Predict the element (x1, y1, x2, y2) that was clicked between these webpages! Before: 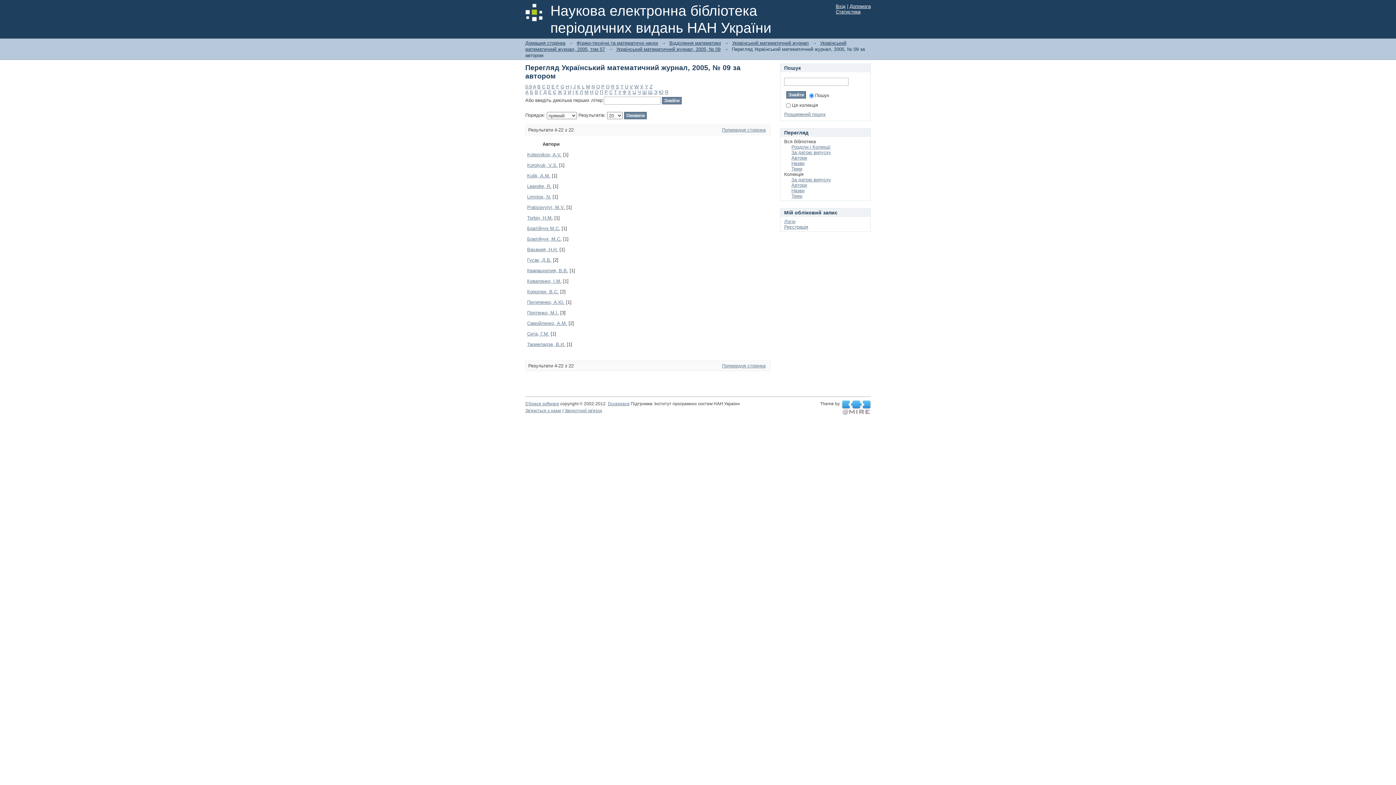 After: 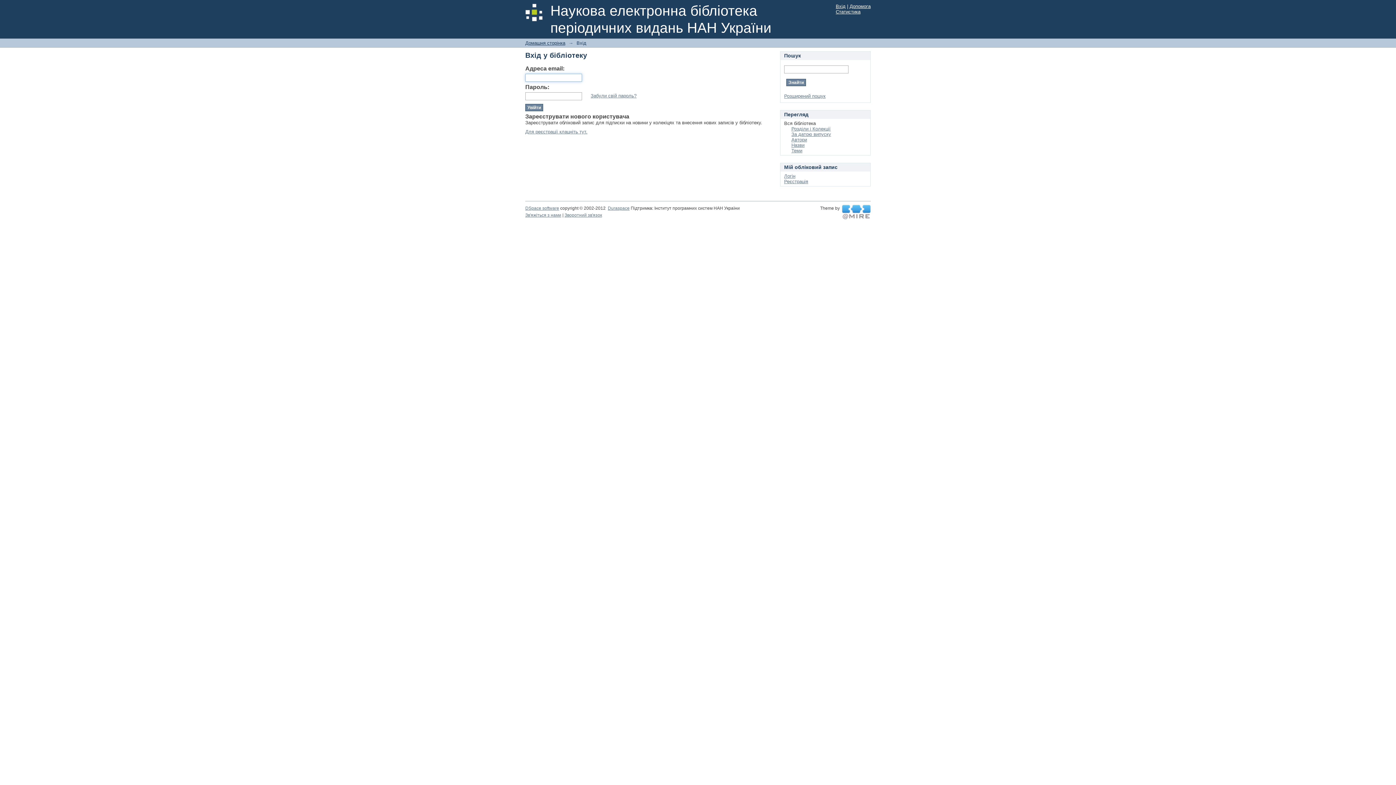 Action: label: Вхід bbox: (836, 3, 845, 9)